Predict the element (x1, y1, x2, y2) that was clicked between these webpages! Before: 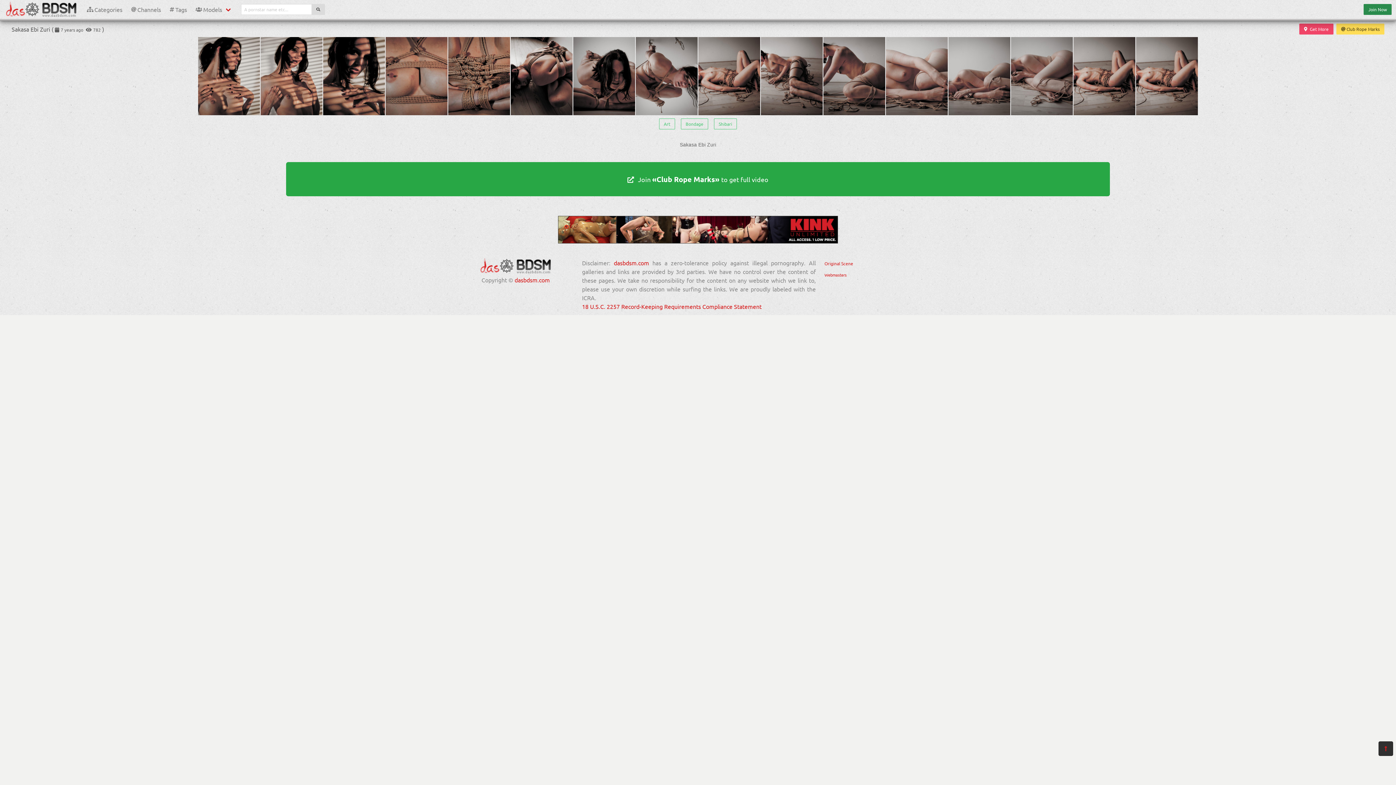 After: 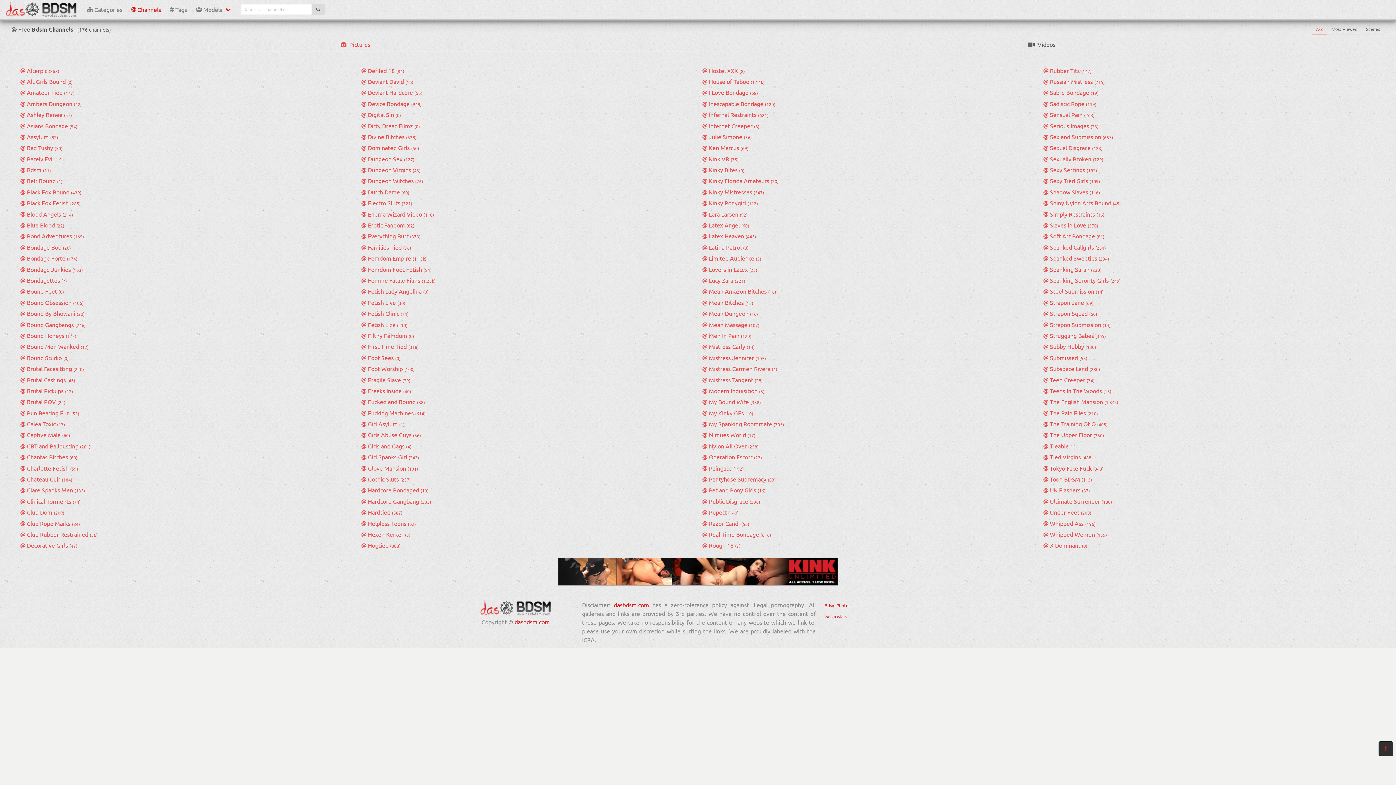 Action: label: Channels bbox: (126, 0, 165, 18)